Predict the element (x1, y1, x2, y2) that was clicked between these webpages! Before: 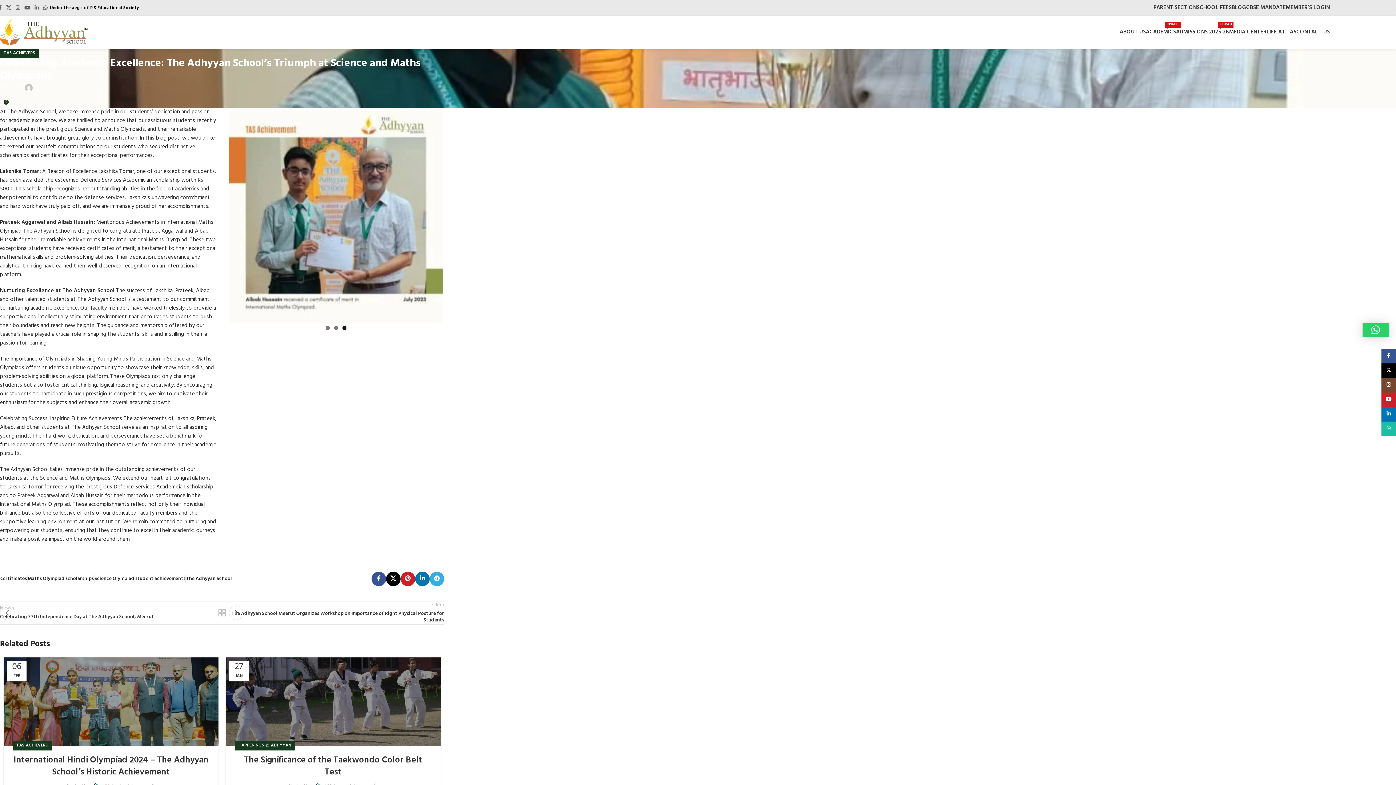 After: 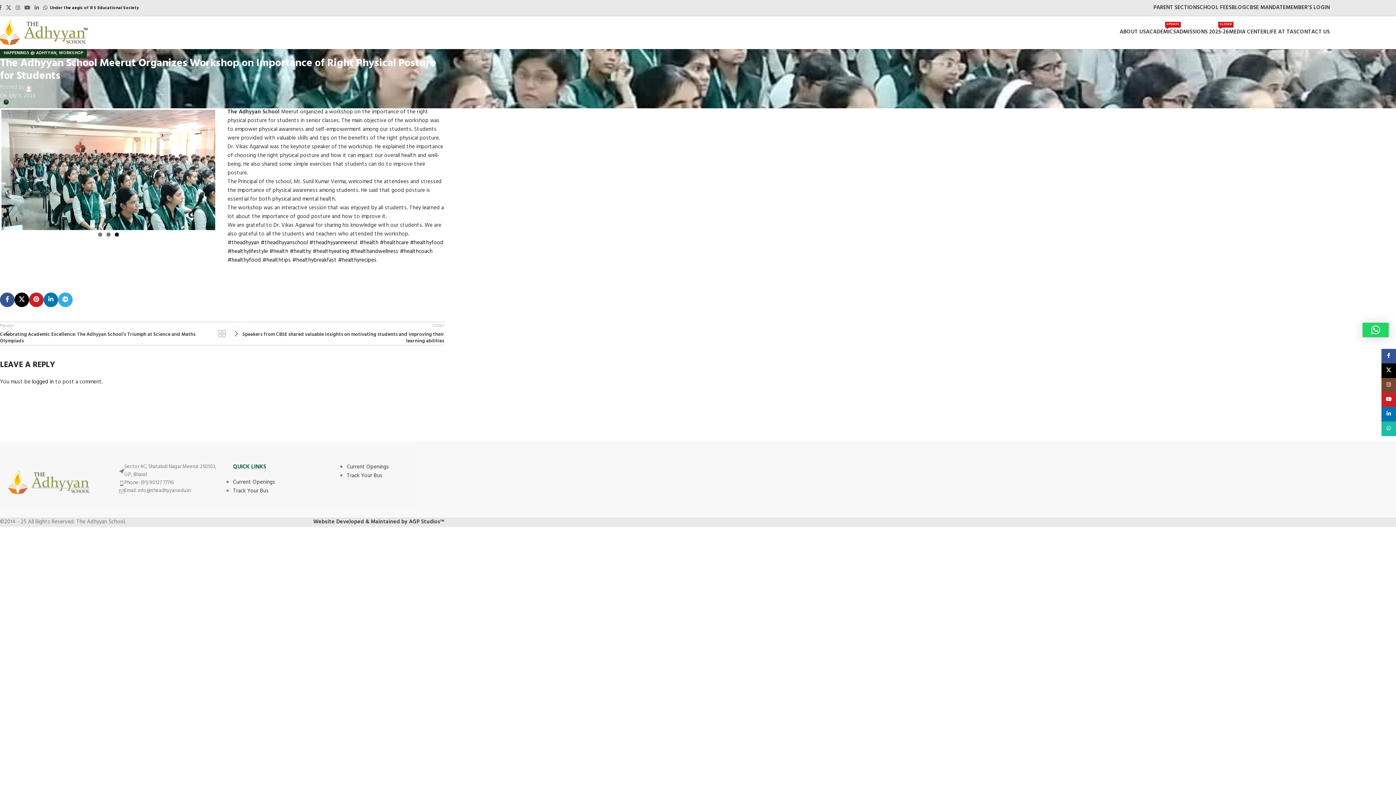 Action: label: Older
The Adhyyan School Meerut Organizes Workshop on Importance of Right Physical Posture for Students bbox: (229, 601, 444, 624)